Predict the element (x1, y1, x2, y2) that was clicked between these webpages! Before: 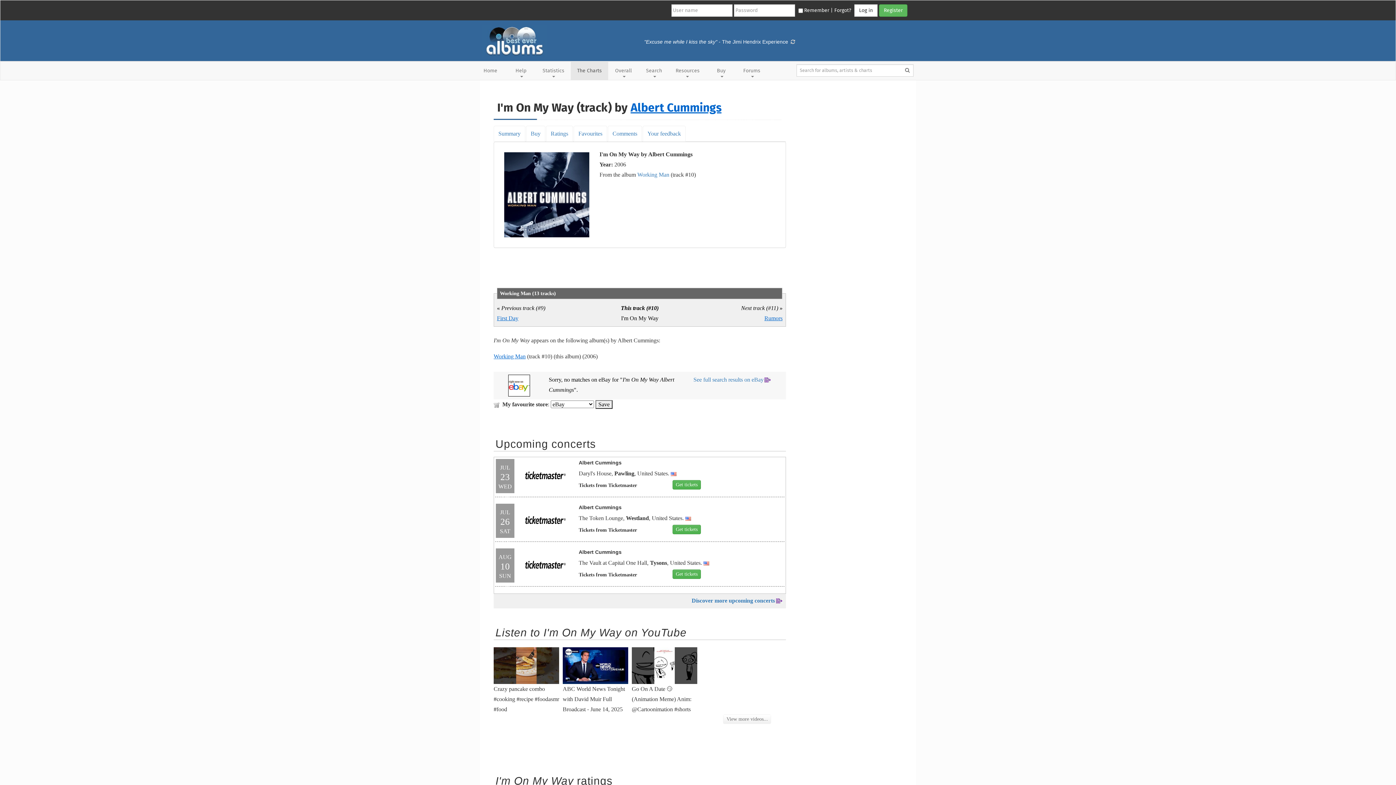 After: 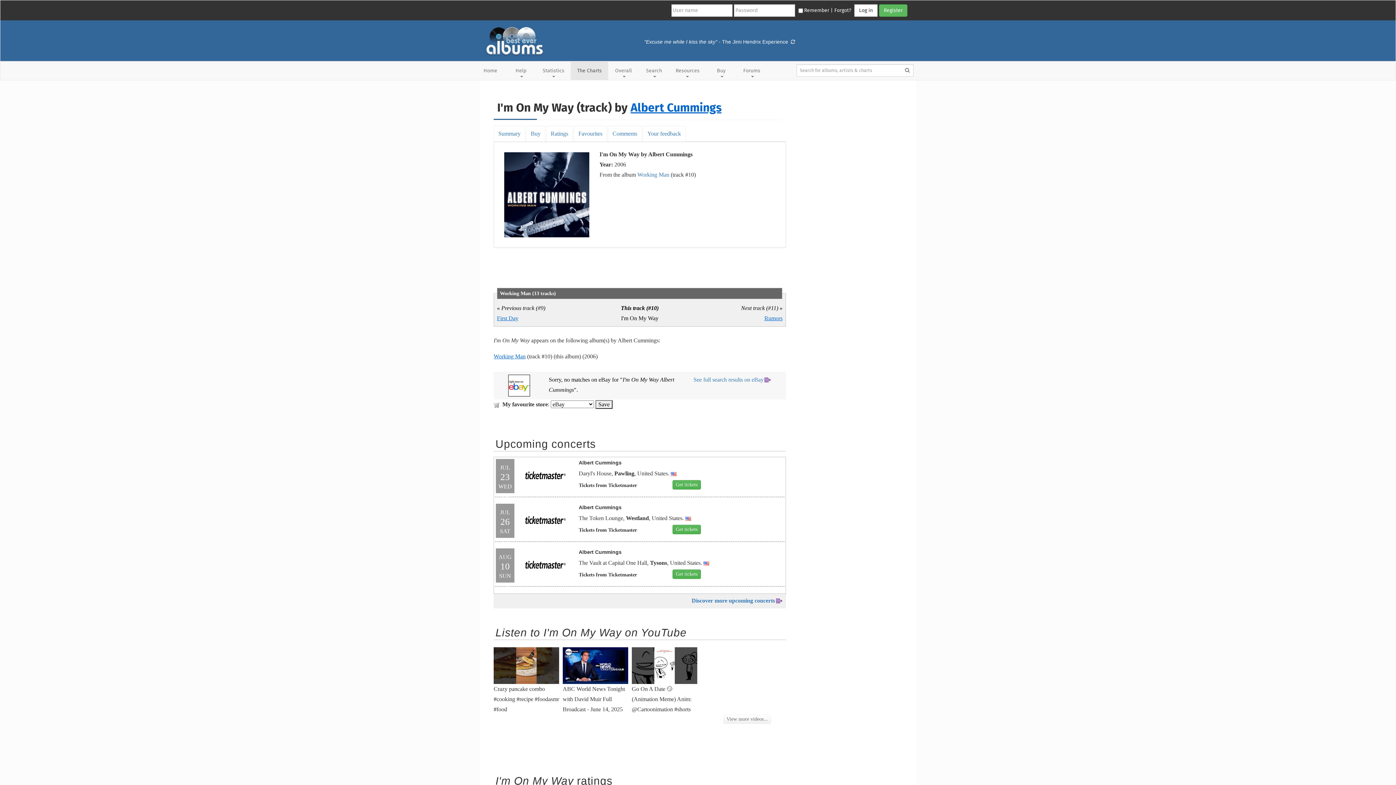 Action: bbox: (632, 662, 697, 668)